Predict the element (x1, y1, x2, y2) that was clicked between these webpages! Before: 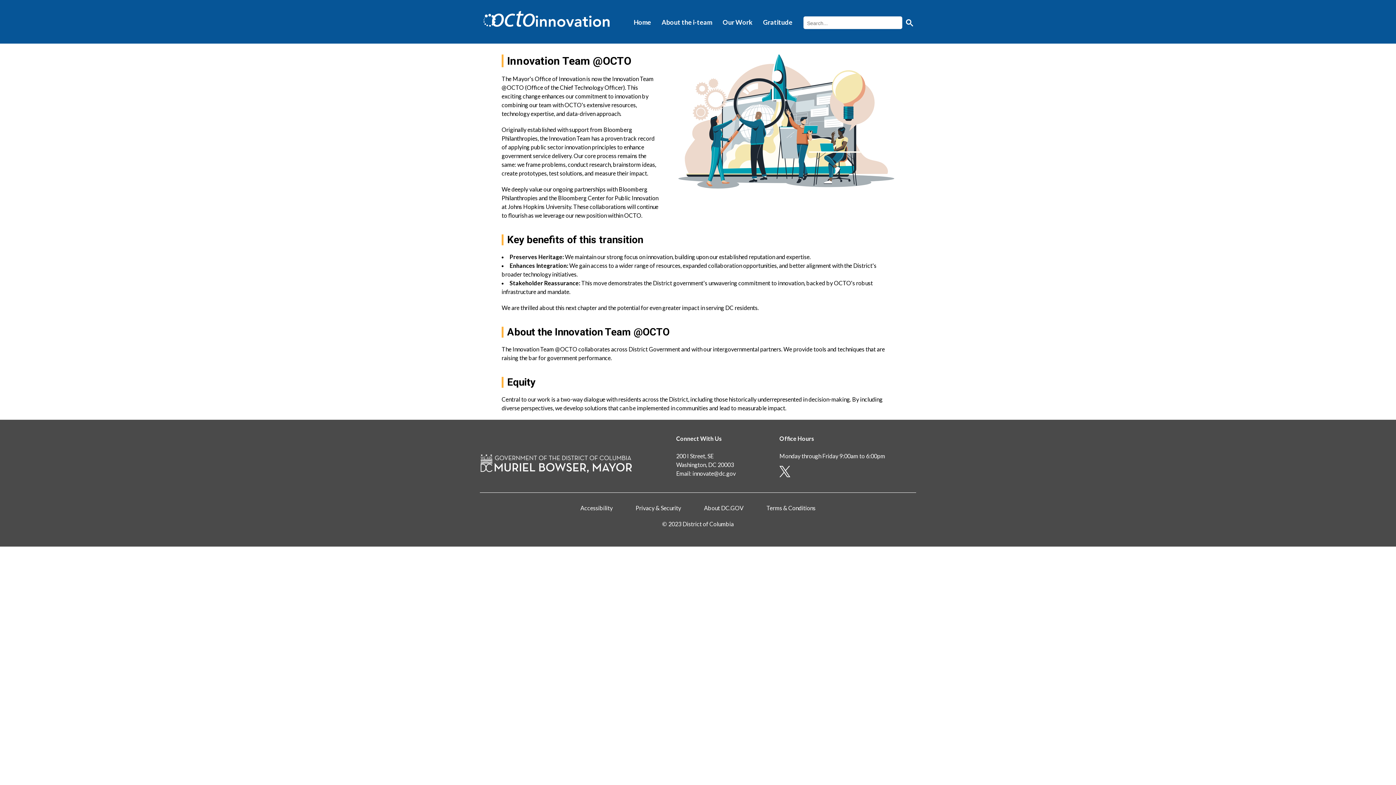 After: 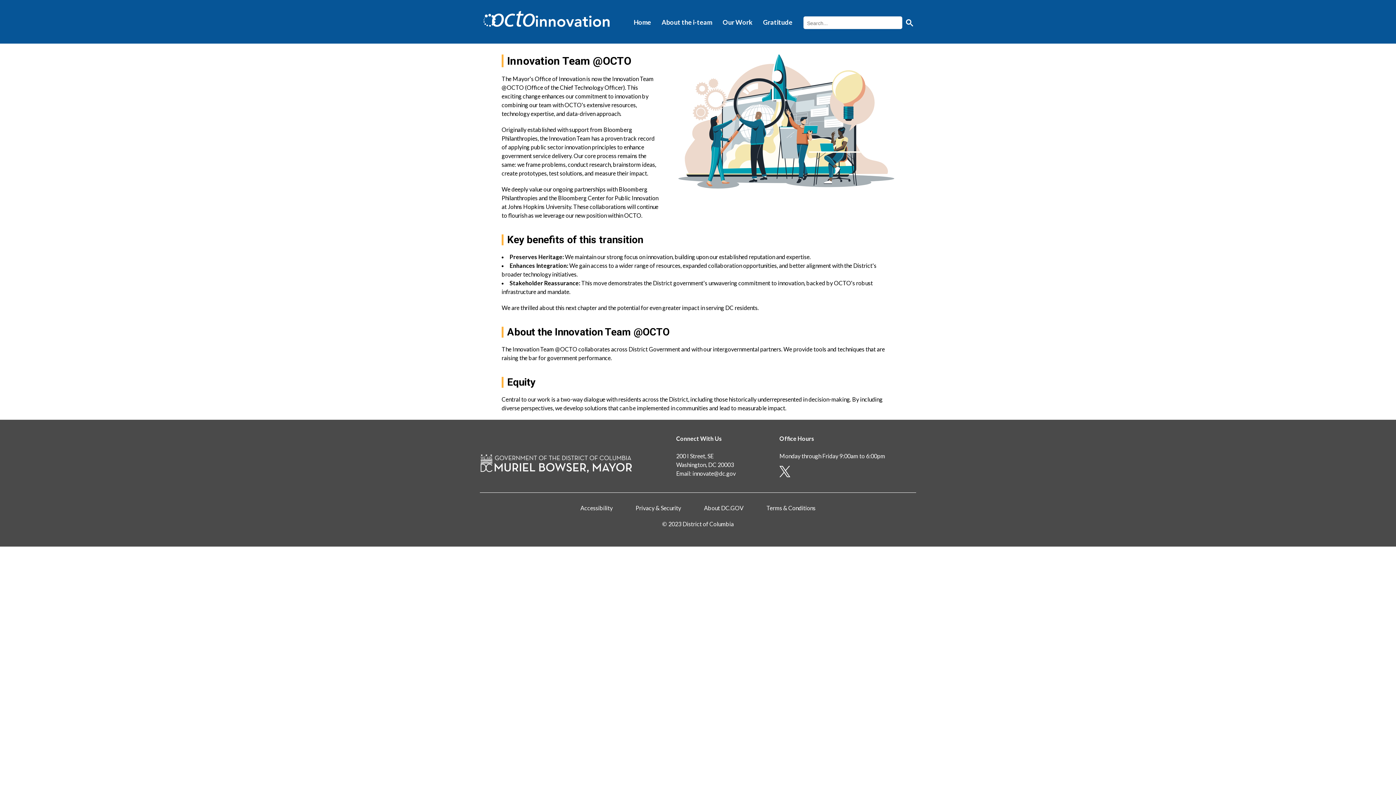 Action: label: innovate@dc.gov bbox: (692, 470, 735, 477)